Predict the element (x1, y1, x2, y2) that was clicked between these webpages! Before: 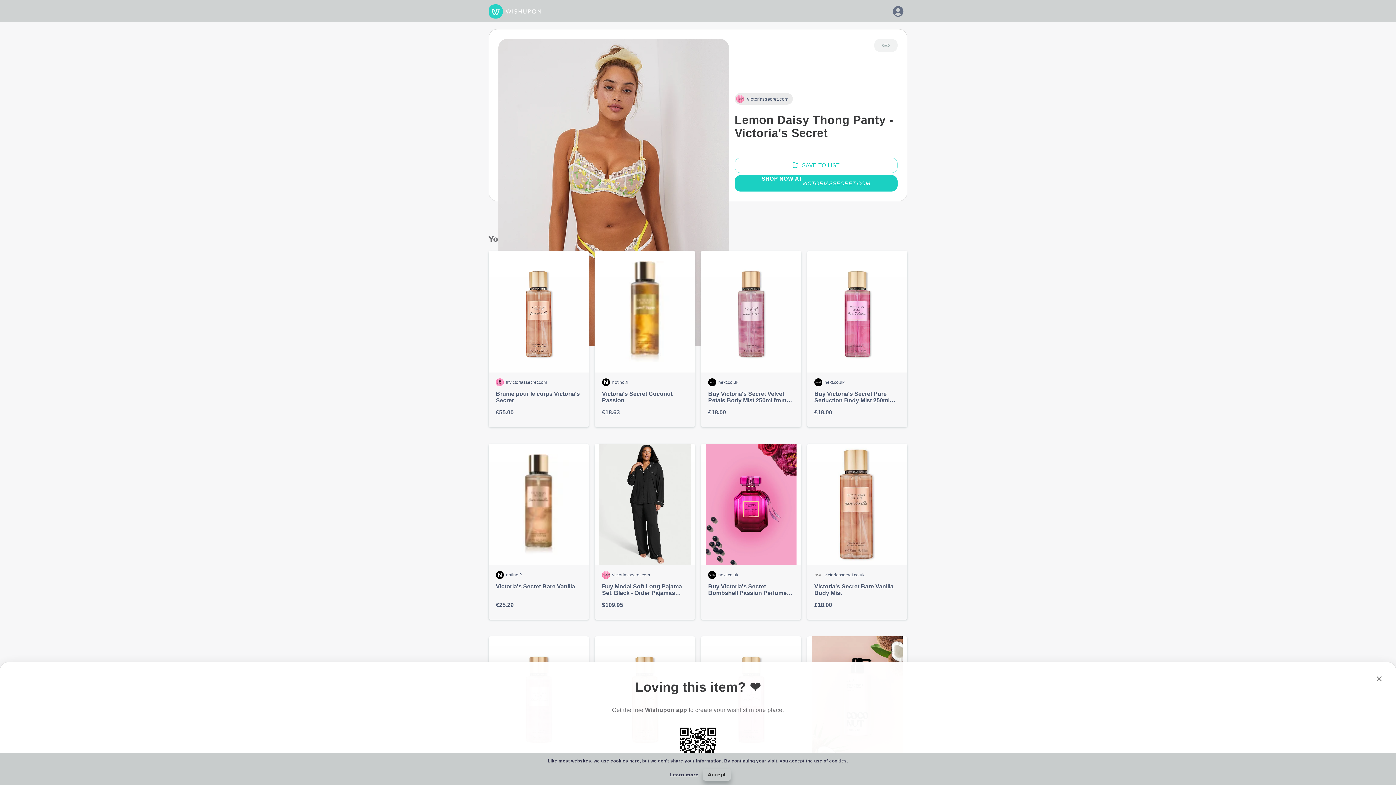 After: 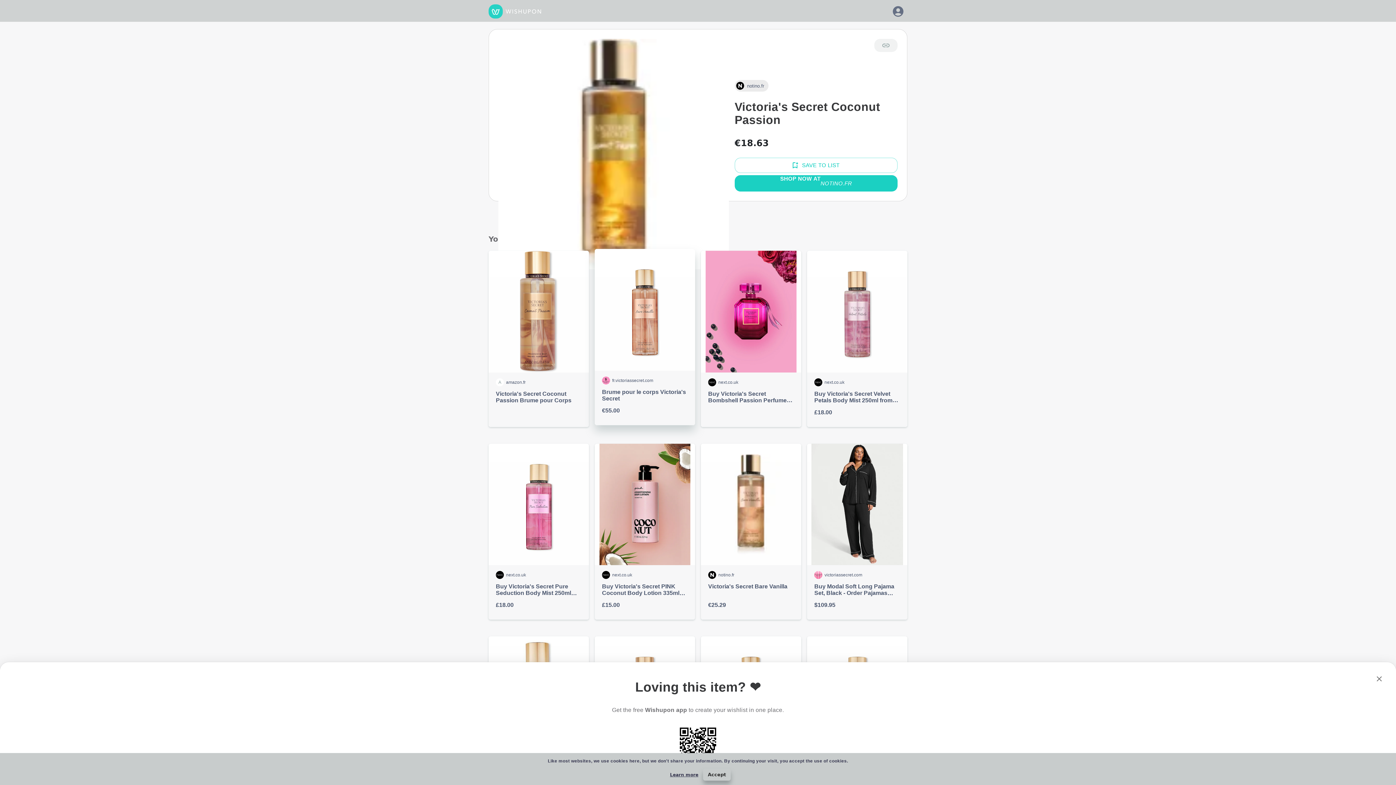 Action: bbox: (594, 250, 695, 427) label: notino.fr

Victoria's Secret Coconut Passion

€18.63